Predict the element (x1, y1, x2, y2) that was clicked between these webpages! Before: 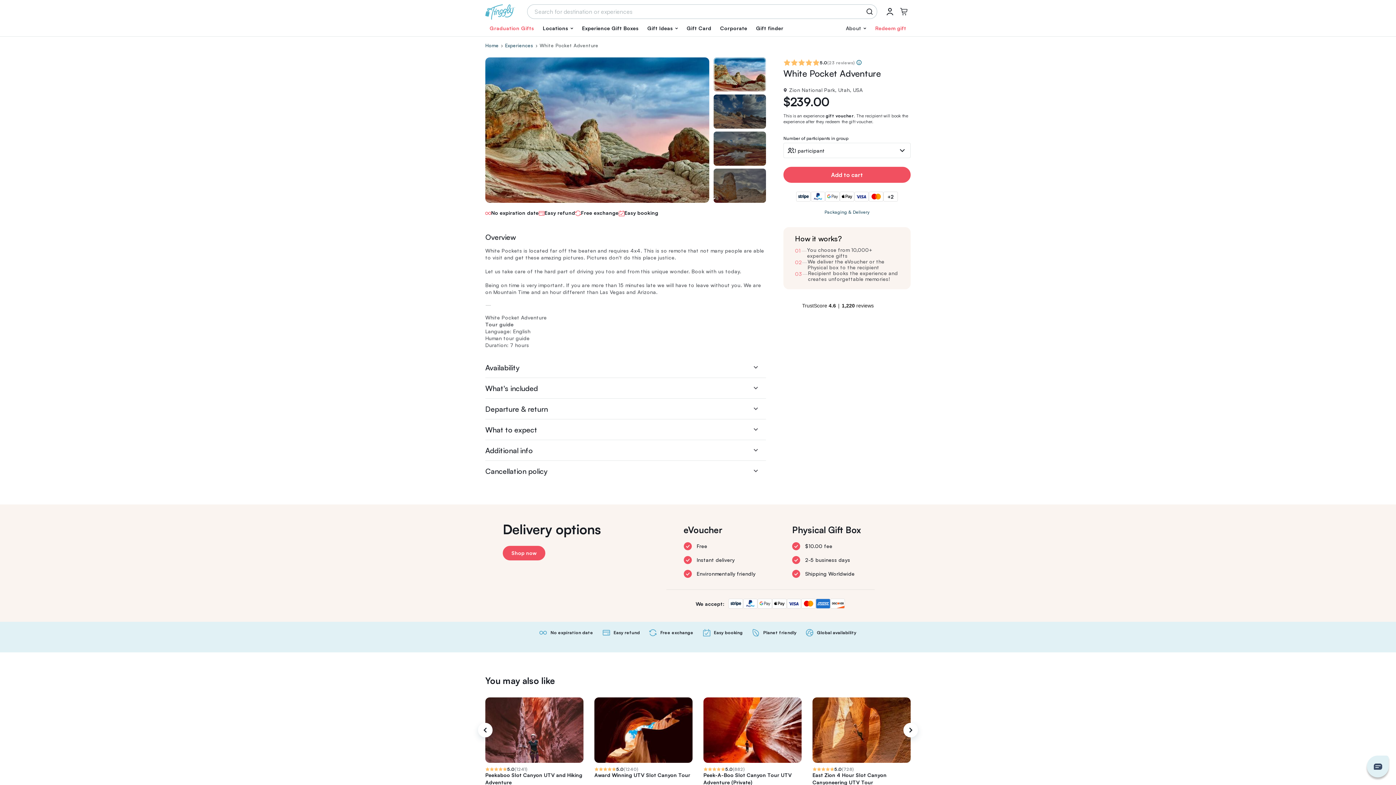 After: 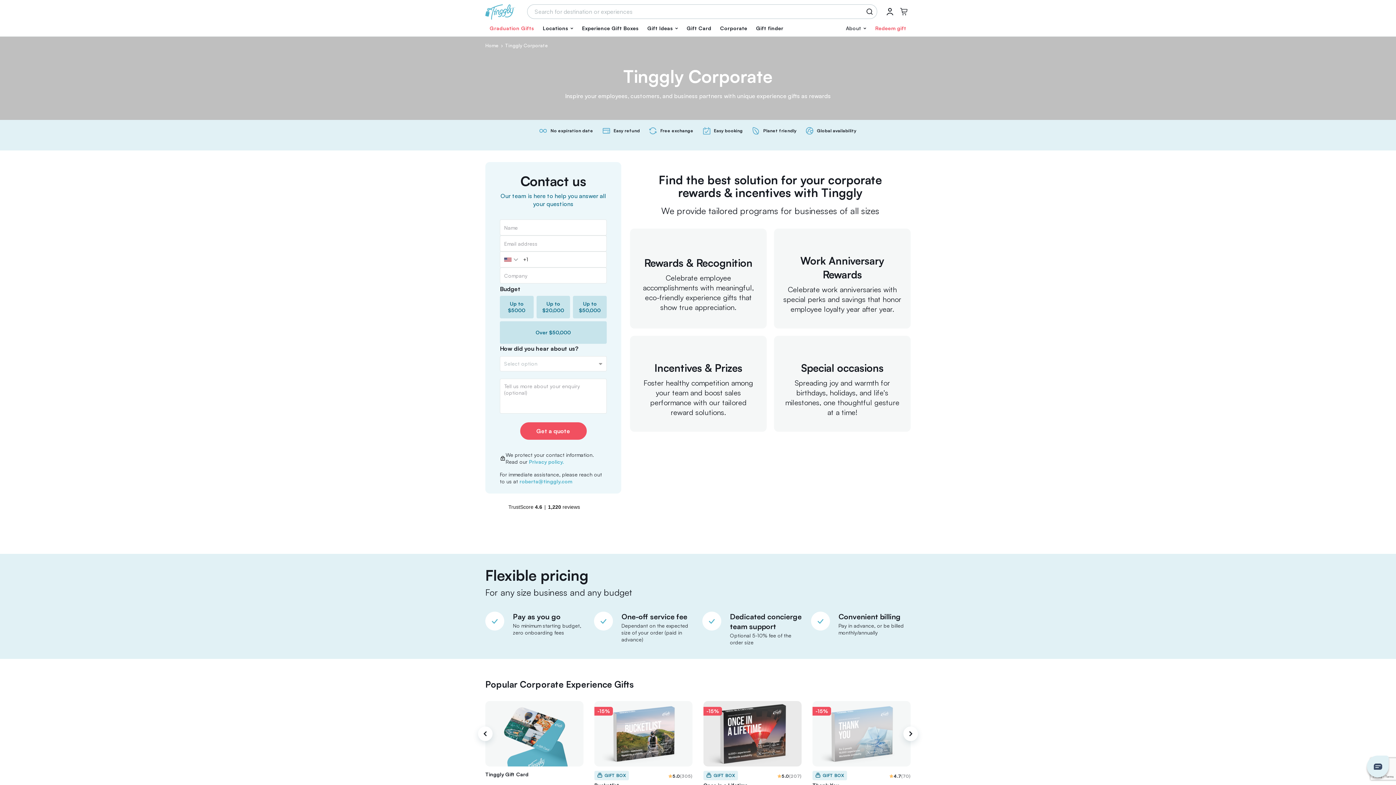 Action: bbox: (715, 20, 751, 36) label: Corporate